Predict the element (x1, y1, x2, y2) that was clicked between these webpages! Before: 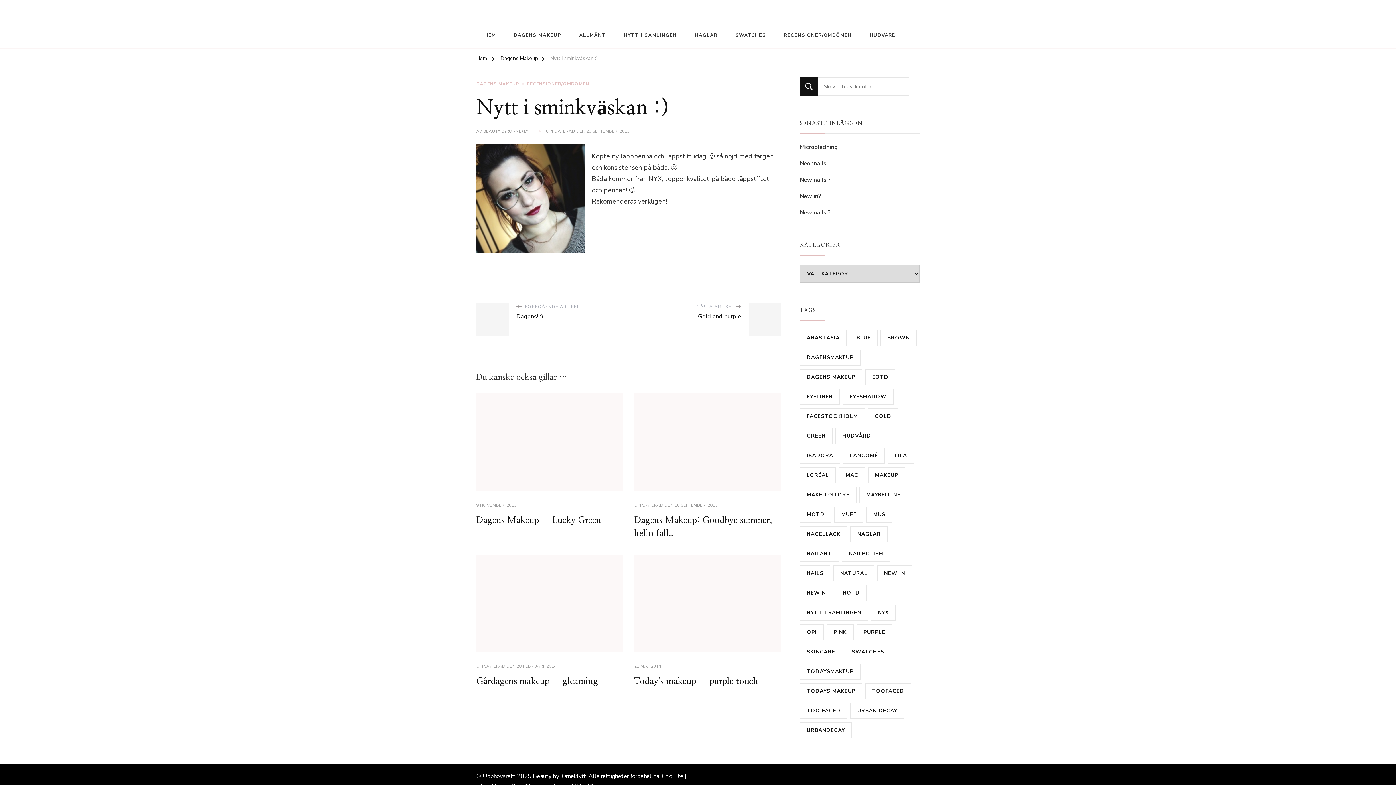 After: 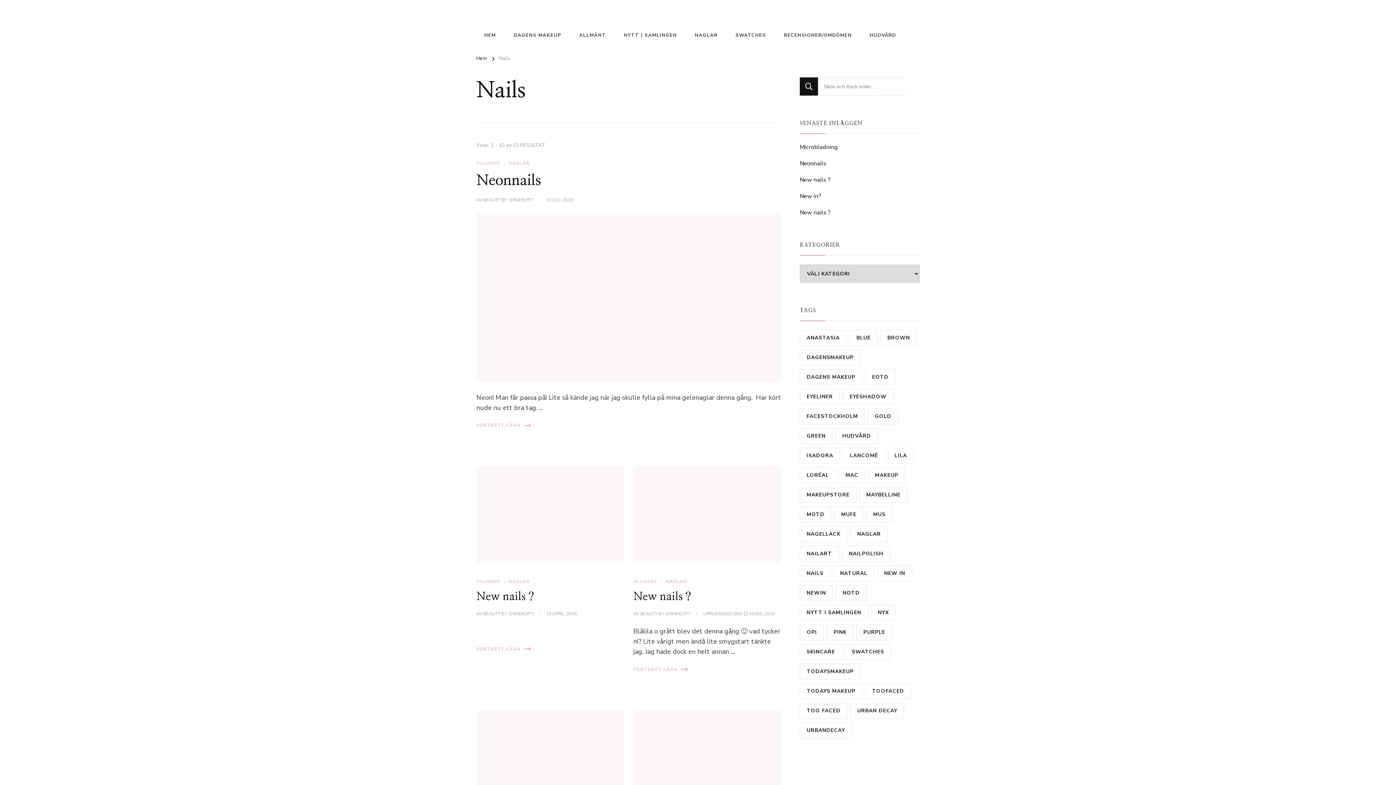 Action: bbox: (800, 565, 830, 581) label: Nails (53 objekt)